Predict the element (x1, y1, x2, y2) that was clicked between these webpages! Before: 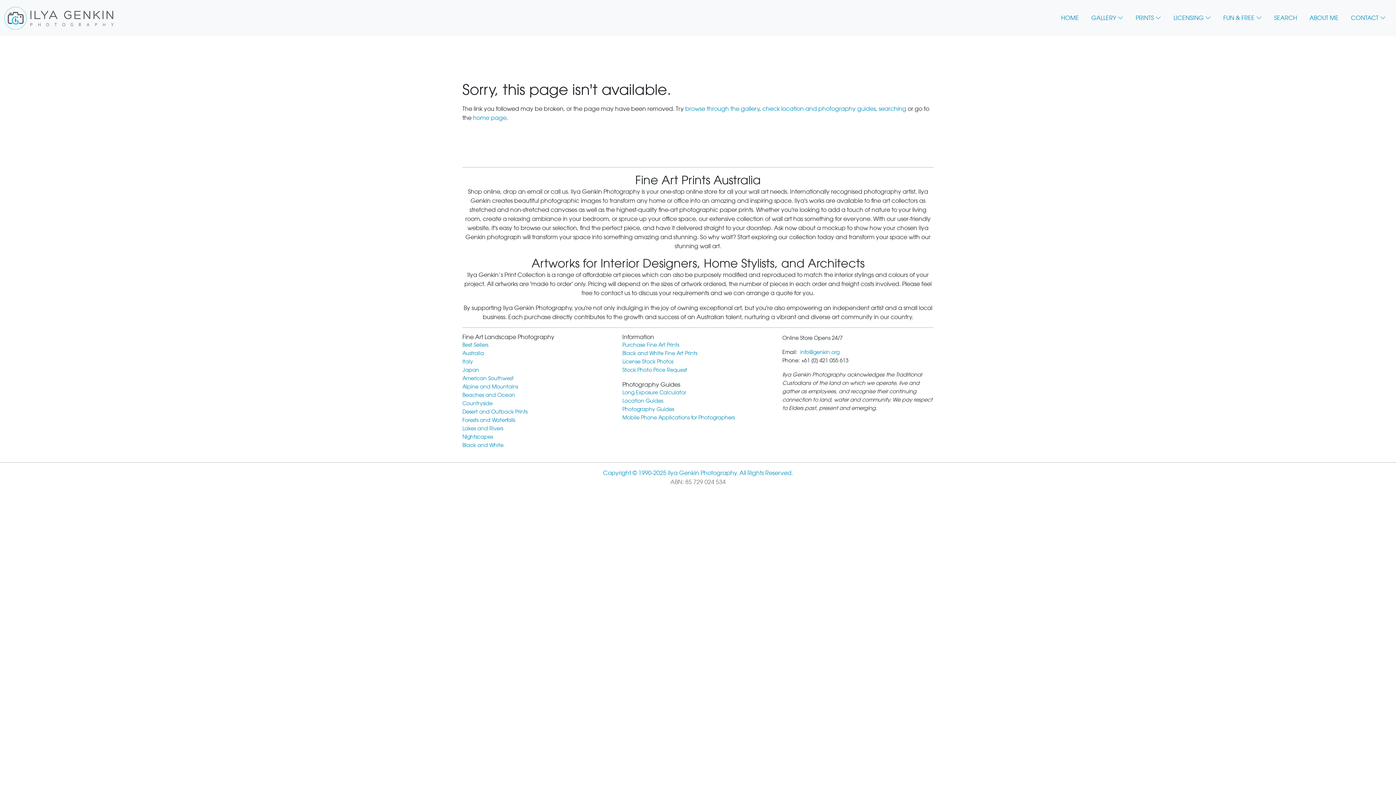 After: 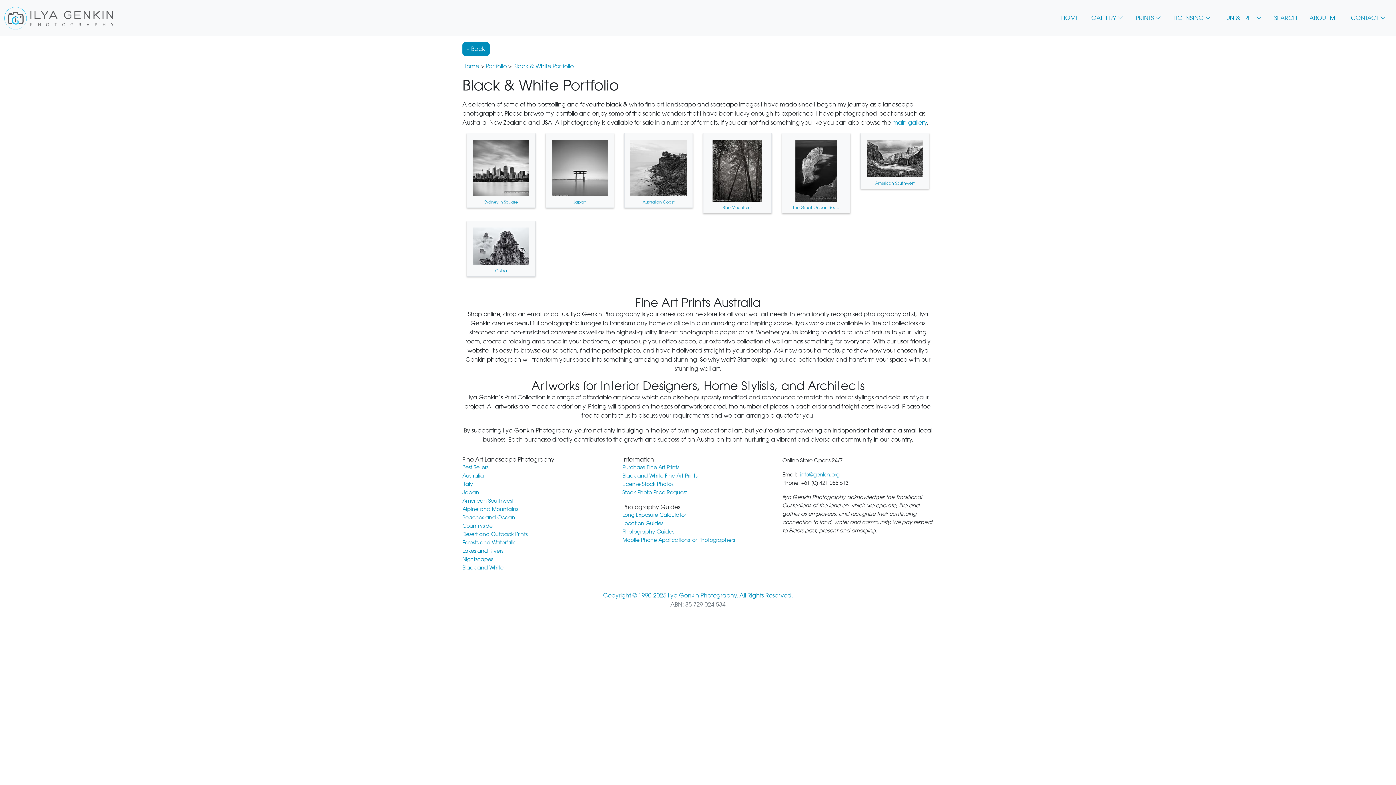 Action: label: Black and White bbox: (462, 442, 503, 448)